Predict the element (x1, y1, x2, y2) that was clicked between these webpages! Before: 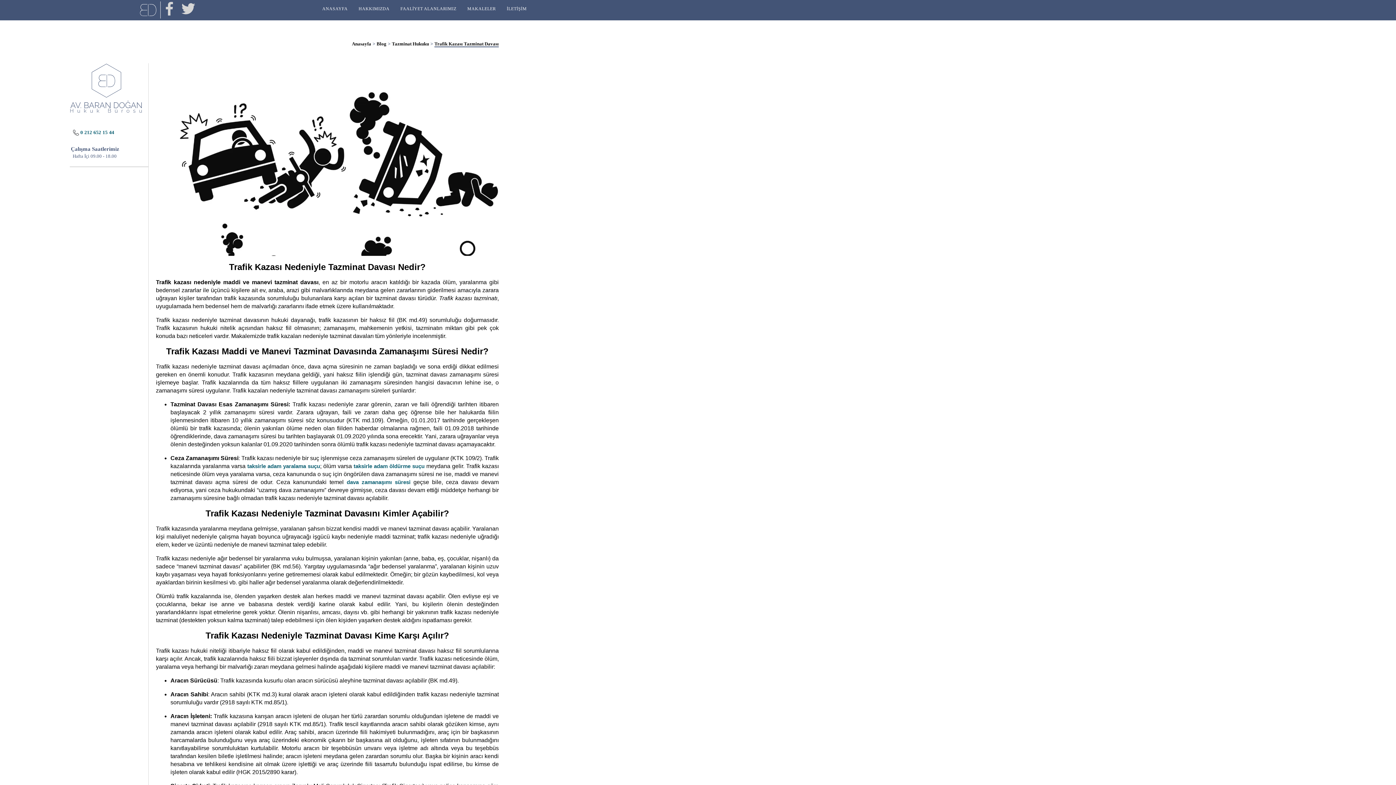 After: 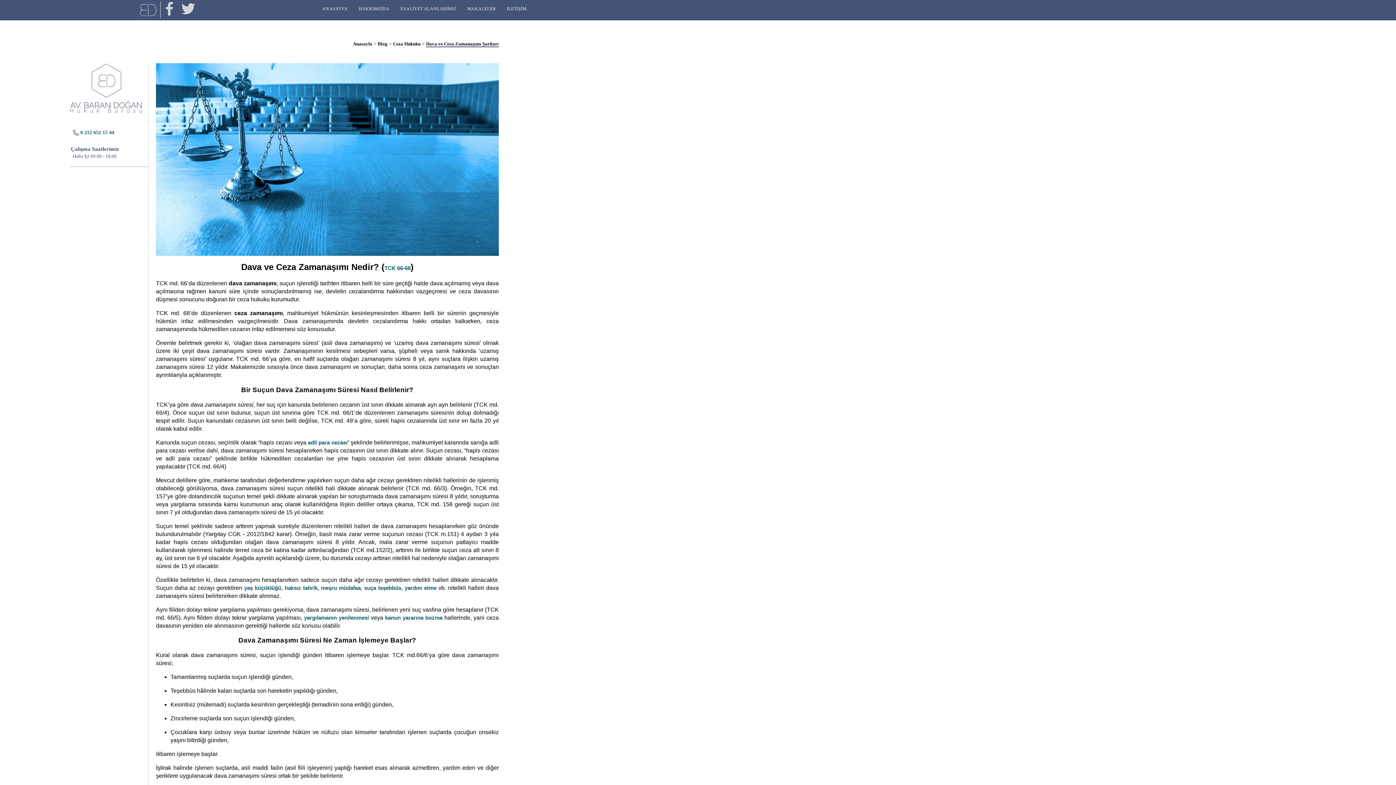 Action: bbox: (346, 479, 410, 485) label: dava zamanaşımı süresi